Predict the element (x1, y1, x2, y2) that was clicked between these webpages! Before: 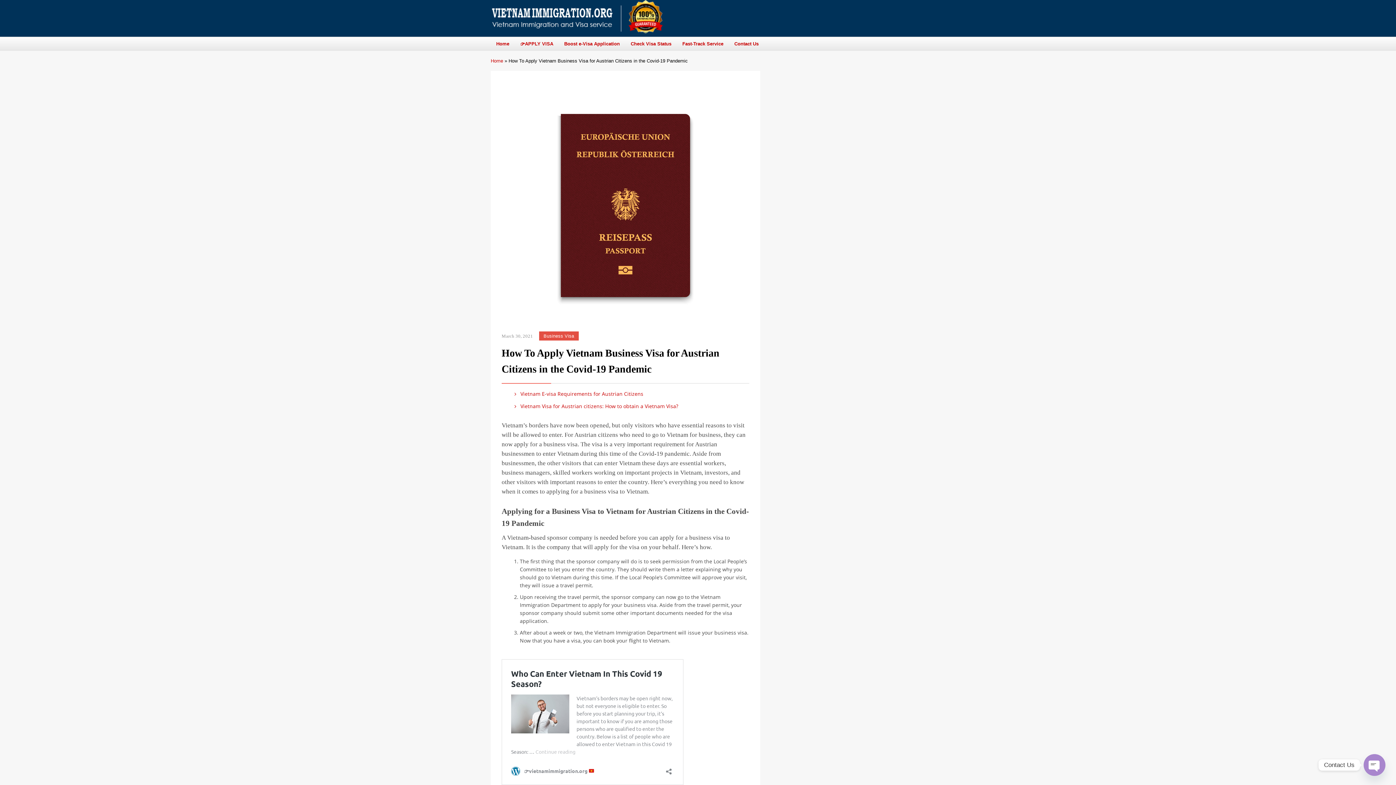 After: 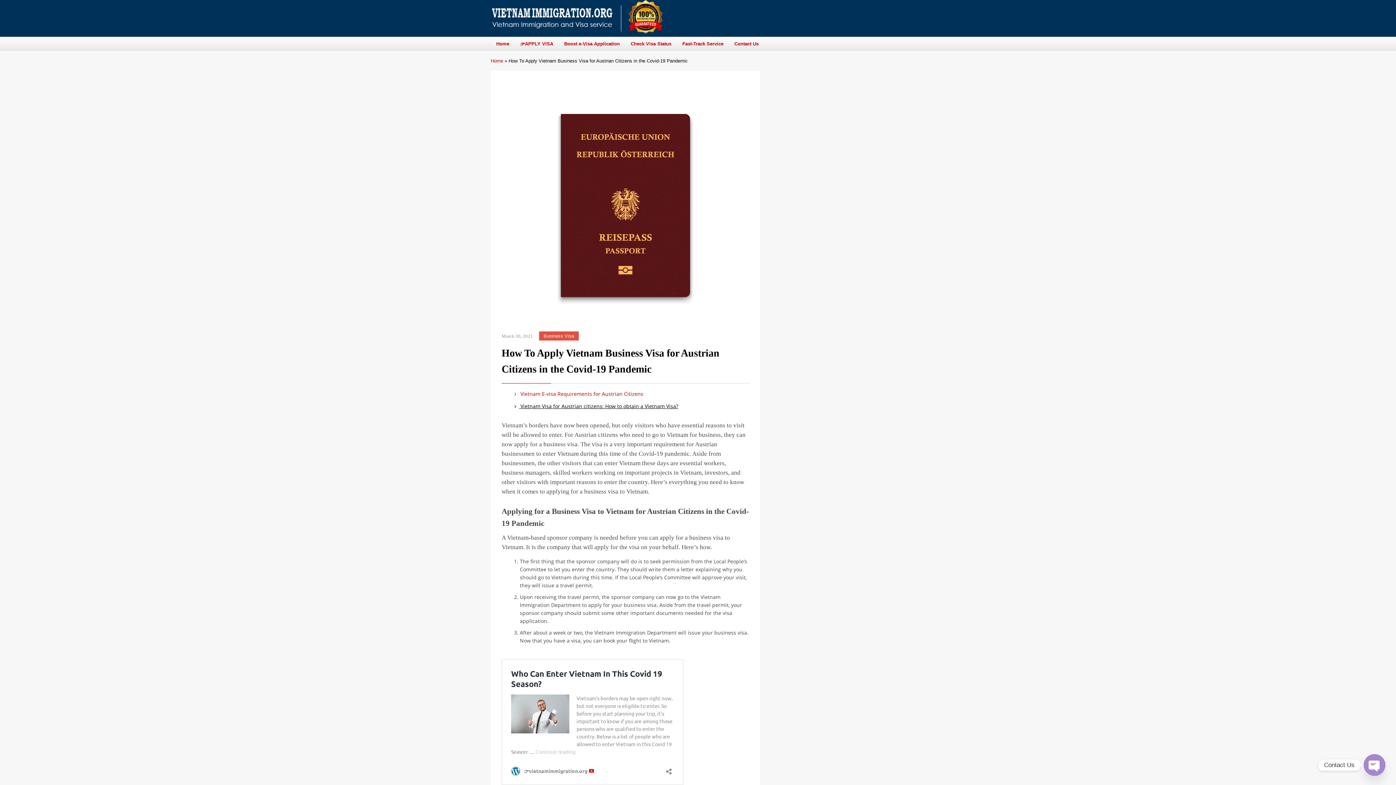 Action: label:  Vietnam Visa for Austrian citizens: How to obtain a Vietnam Visa? bbox: (512, 402, 678, 410)